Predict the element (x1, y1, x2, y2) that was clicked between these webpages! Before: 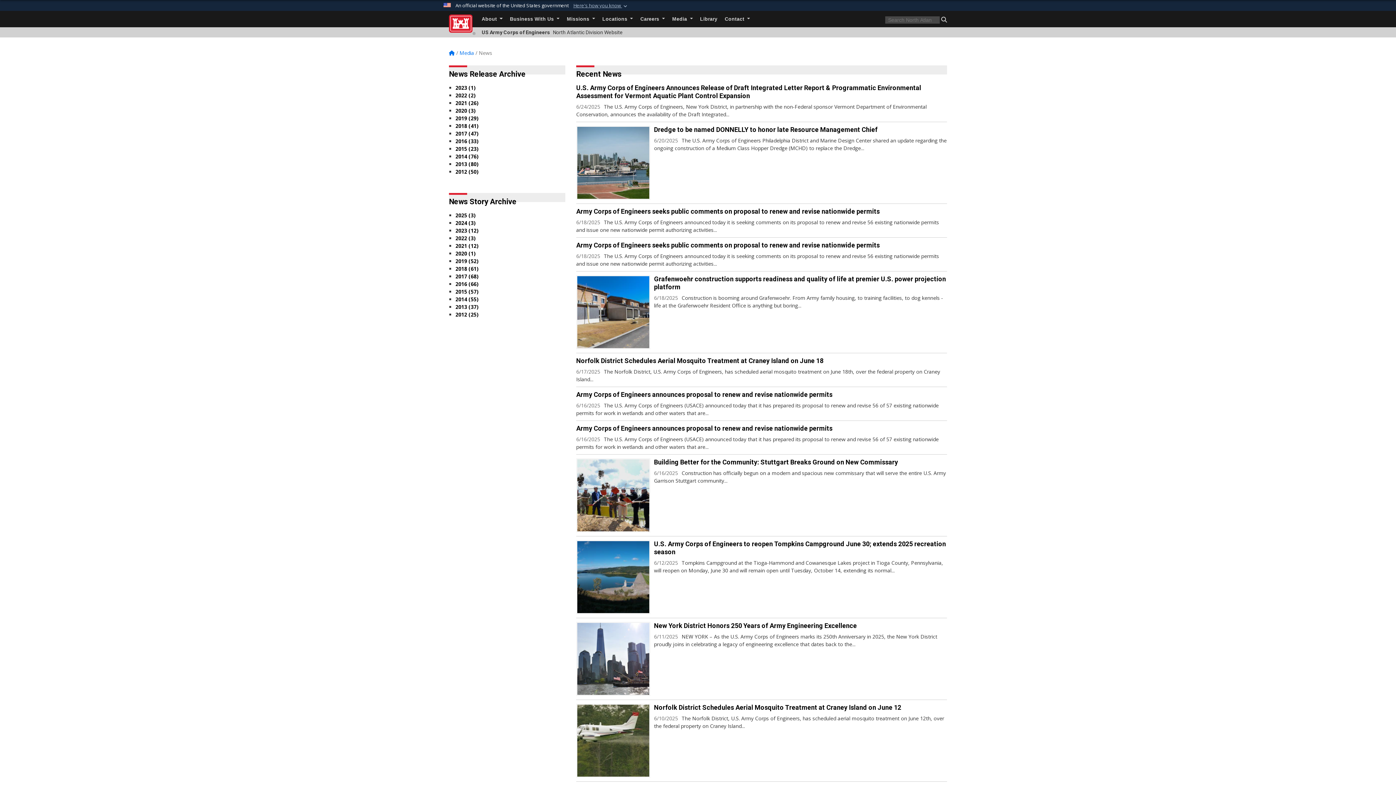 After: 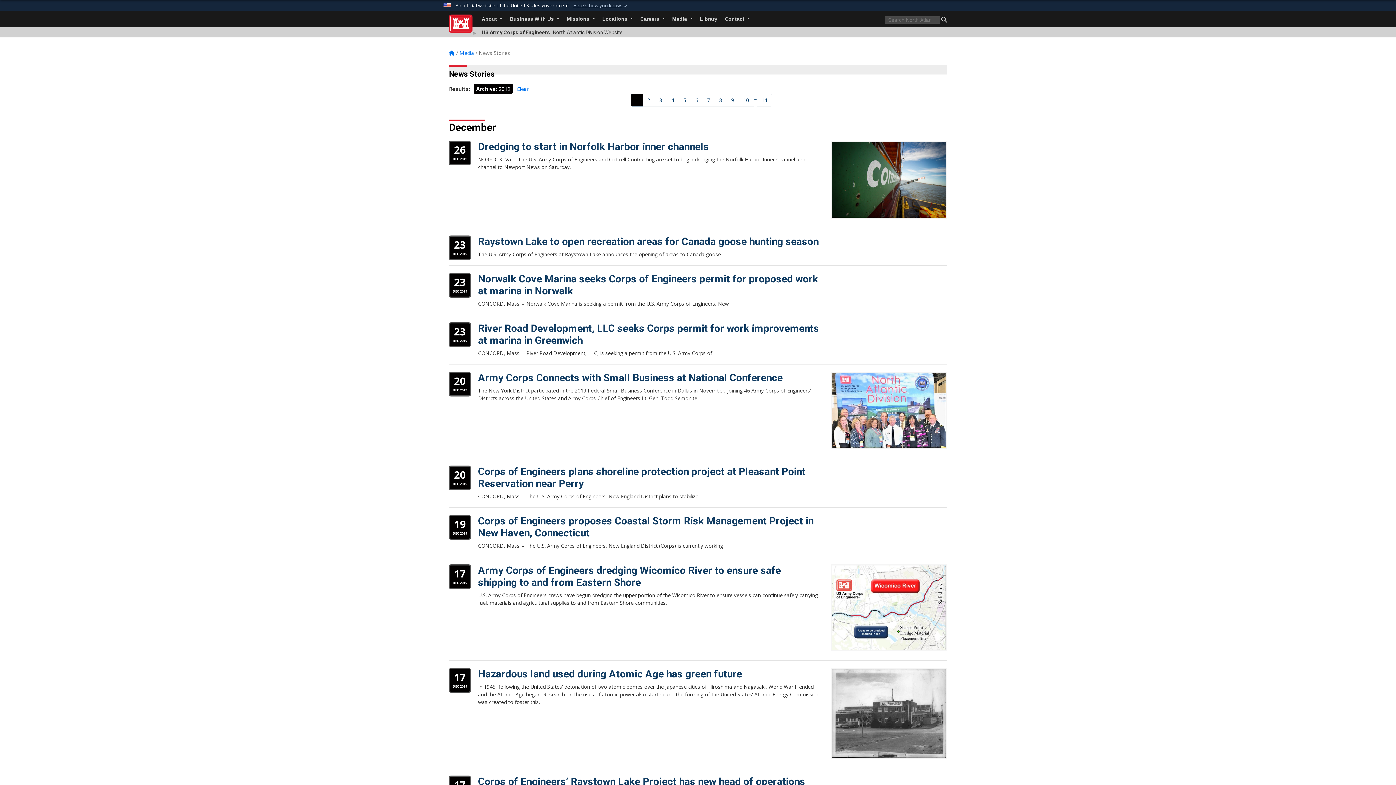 Action: label: 2019 (52) bbox: (455, 257, 478, 264)